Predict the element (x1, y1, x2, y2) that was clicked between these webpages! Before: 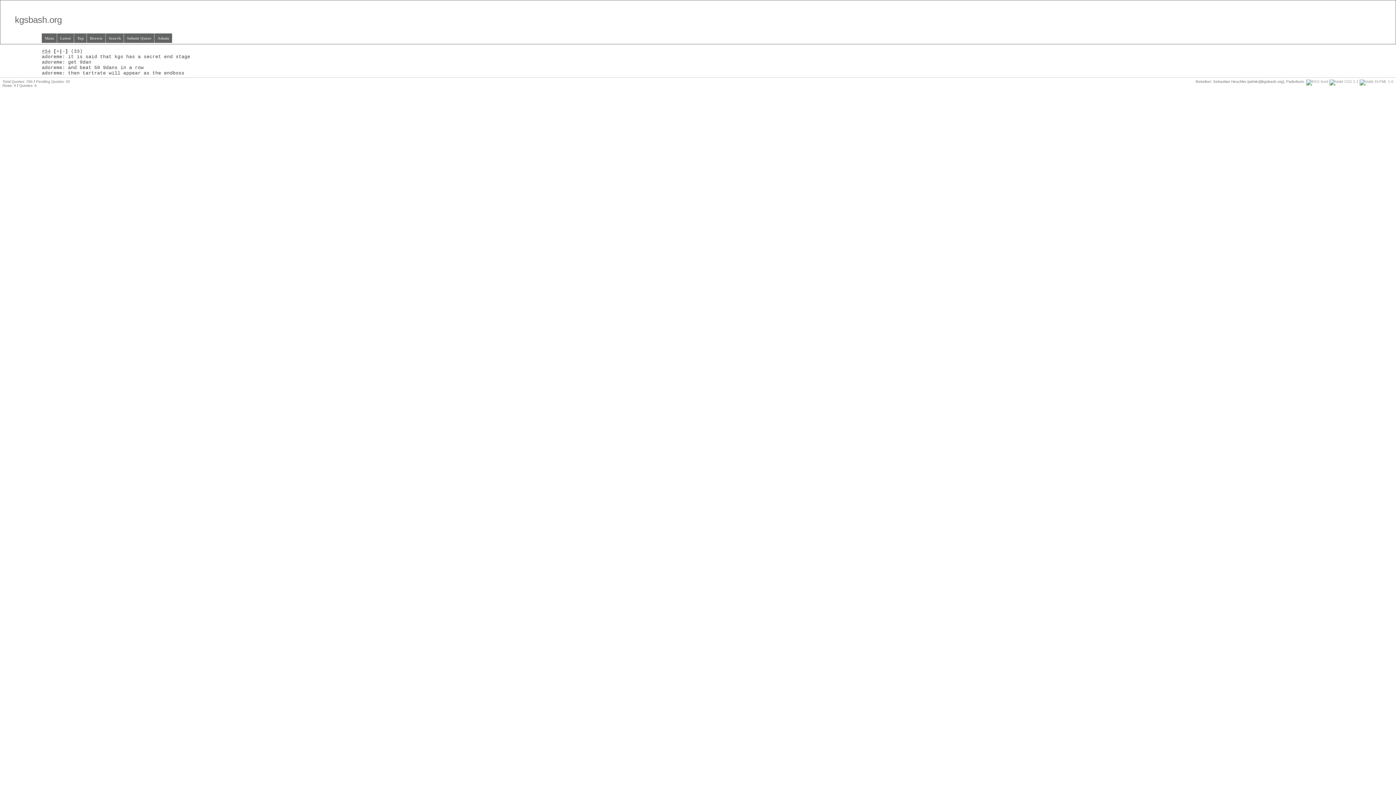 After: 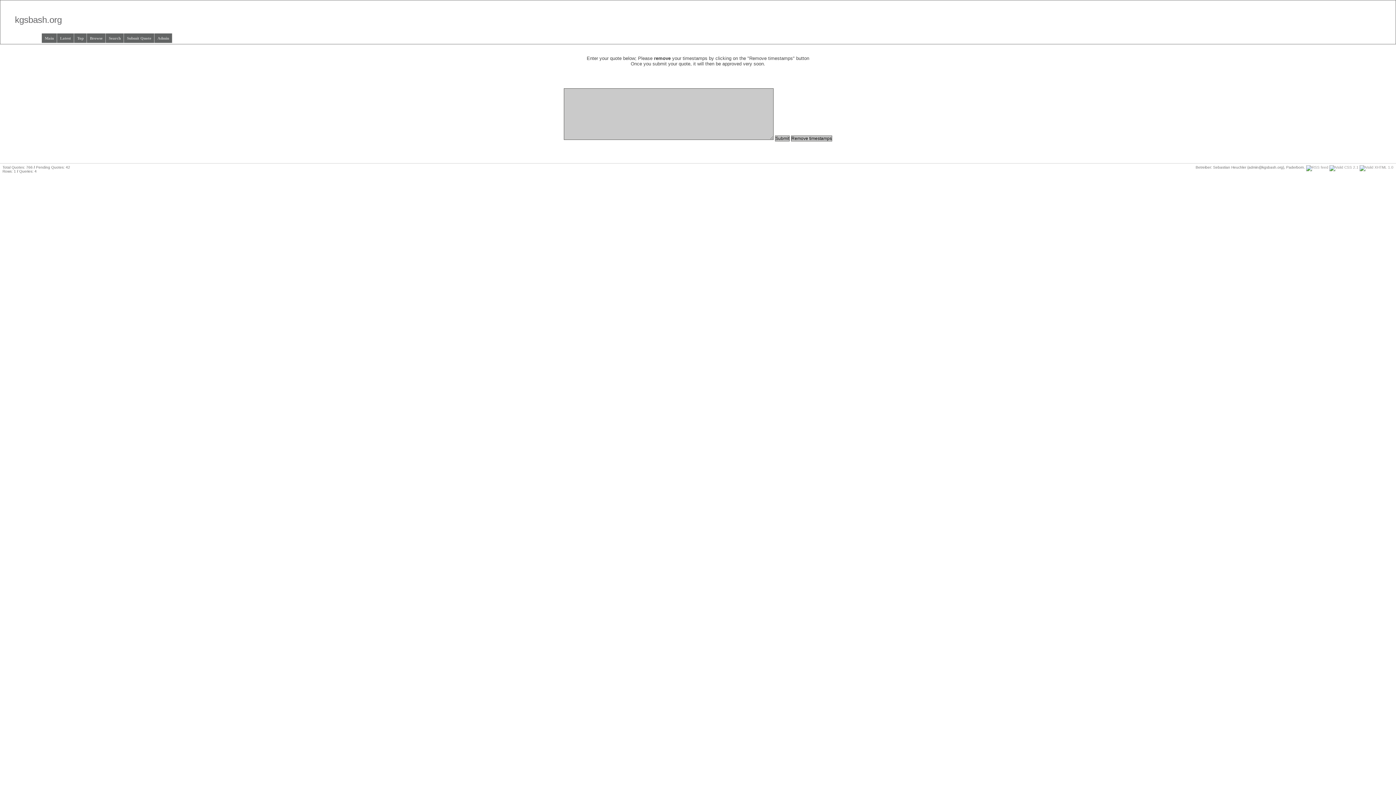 Action: label: Submit Quote bbox: (124, 33, 154, 42)